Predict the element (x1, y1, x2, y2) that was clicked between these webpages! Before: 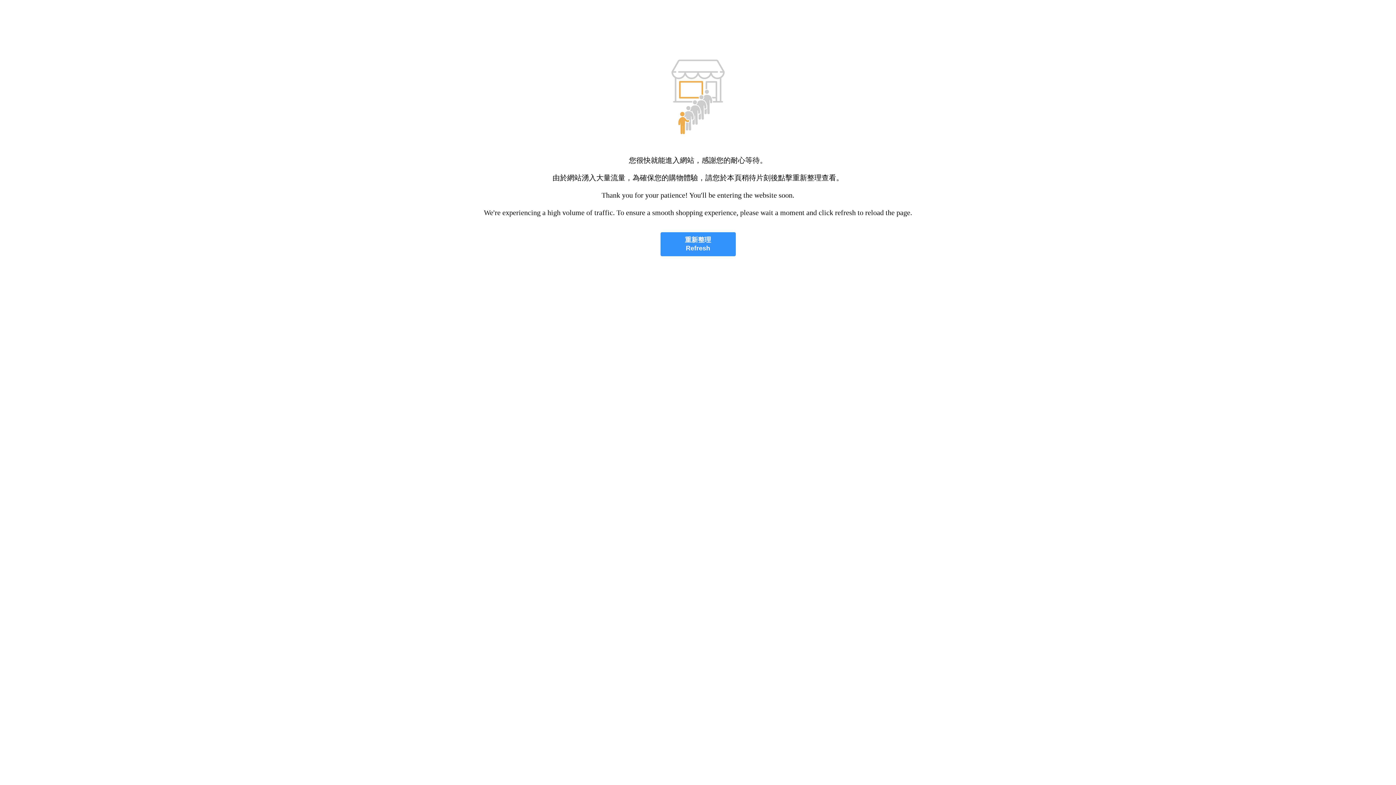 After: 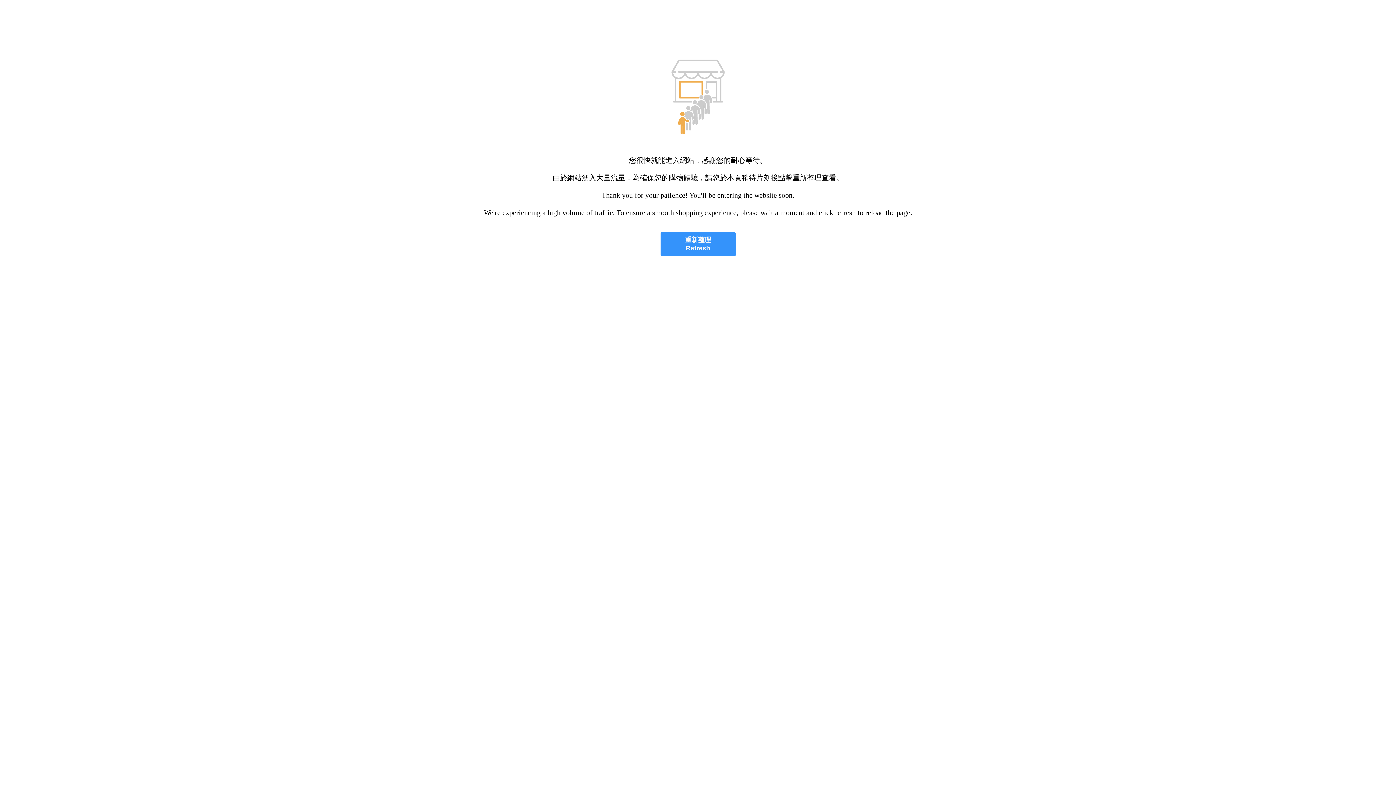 Action: bbox: (660, 232, 735, 256) label: 重新整理
Refresh